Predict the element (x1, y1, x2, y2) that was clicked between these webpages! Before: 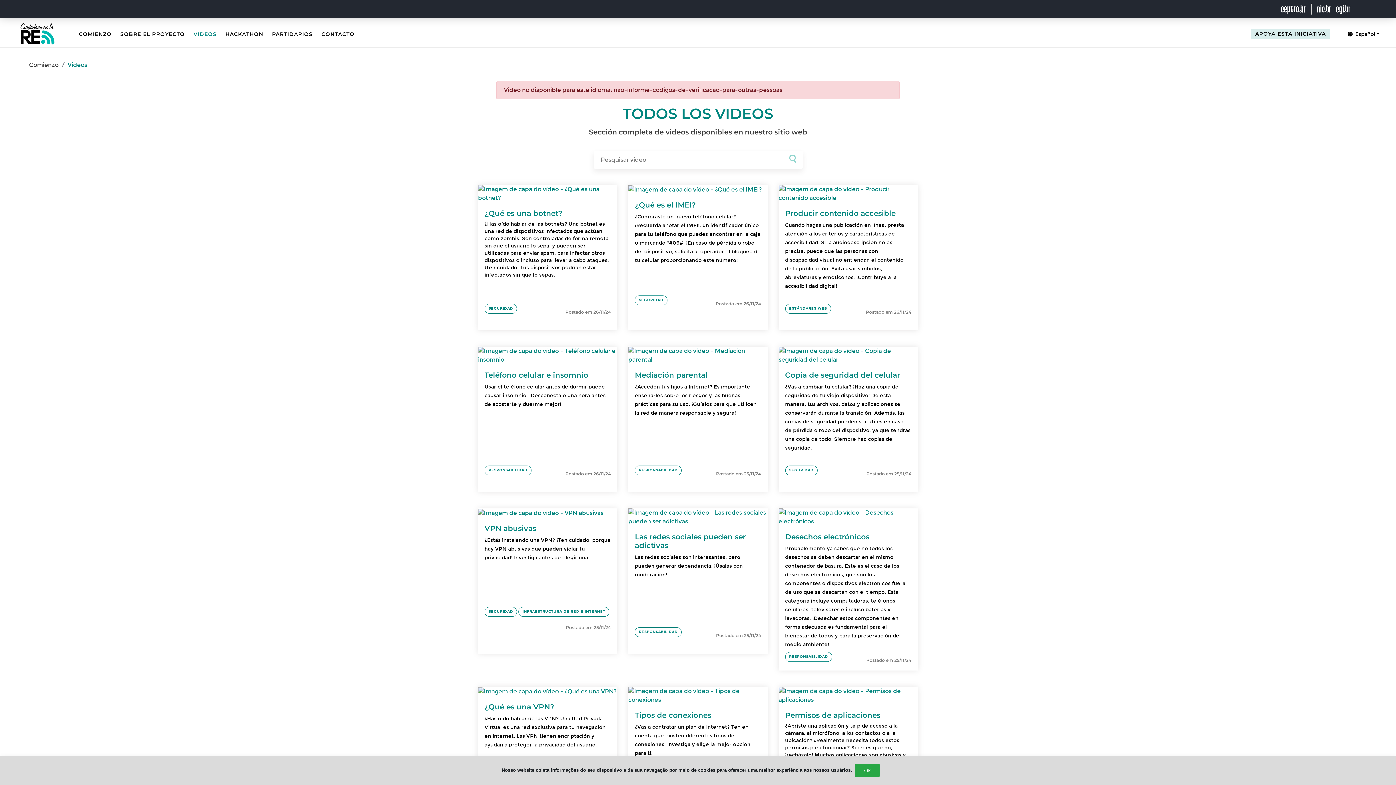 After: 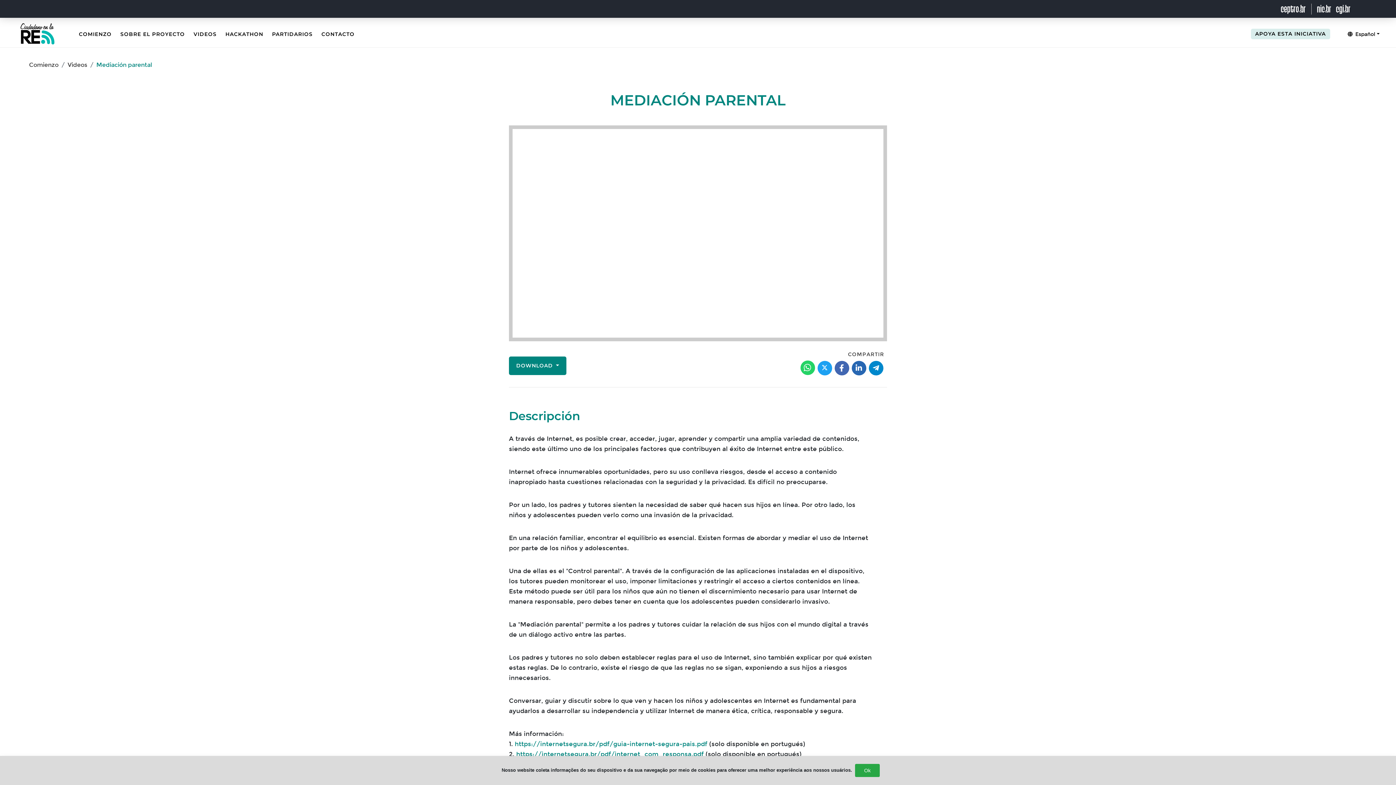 Action: label: Mediación parental bbox: (635, 370, 761, 379)